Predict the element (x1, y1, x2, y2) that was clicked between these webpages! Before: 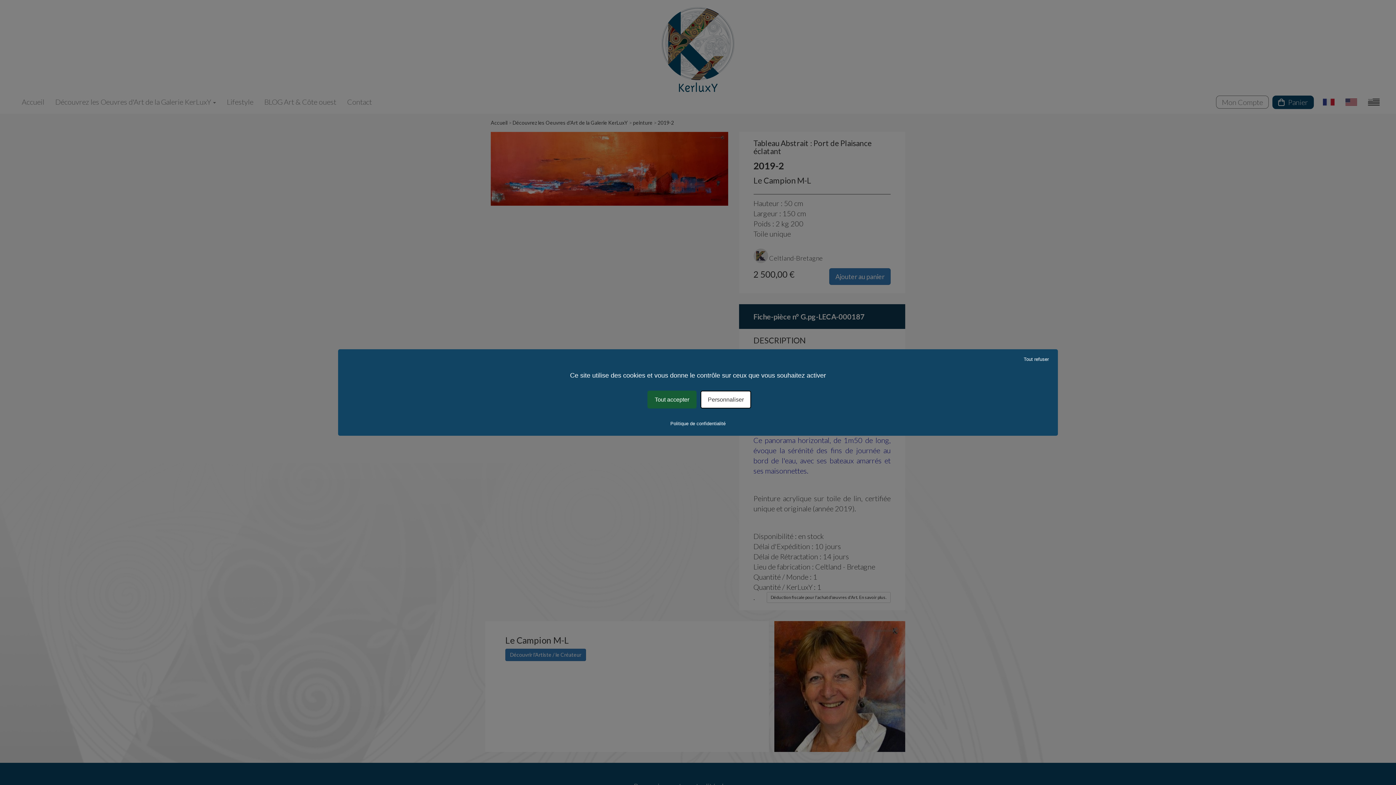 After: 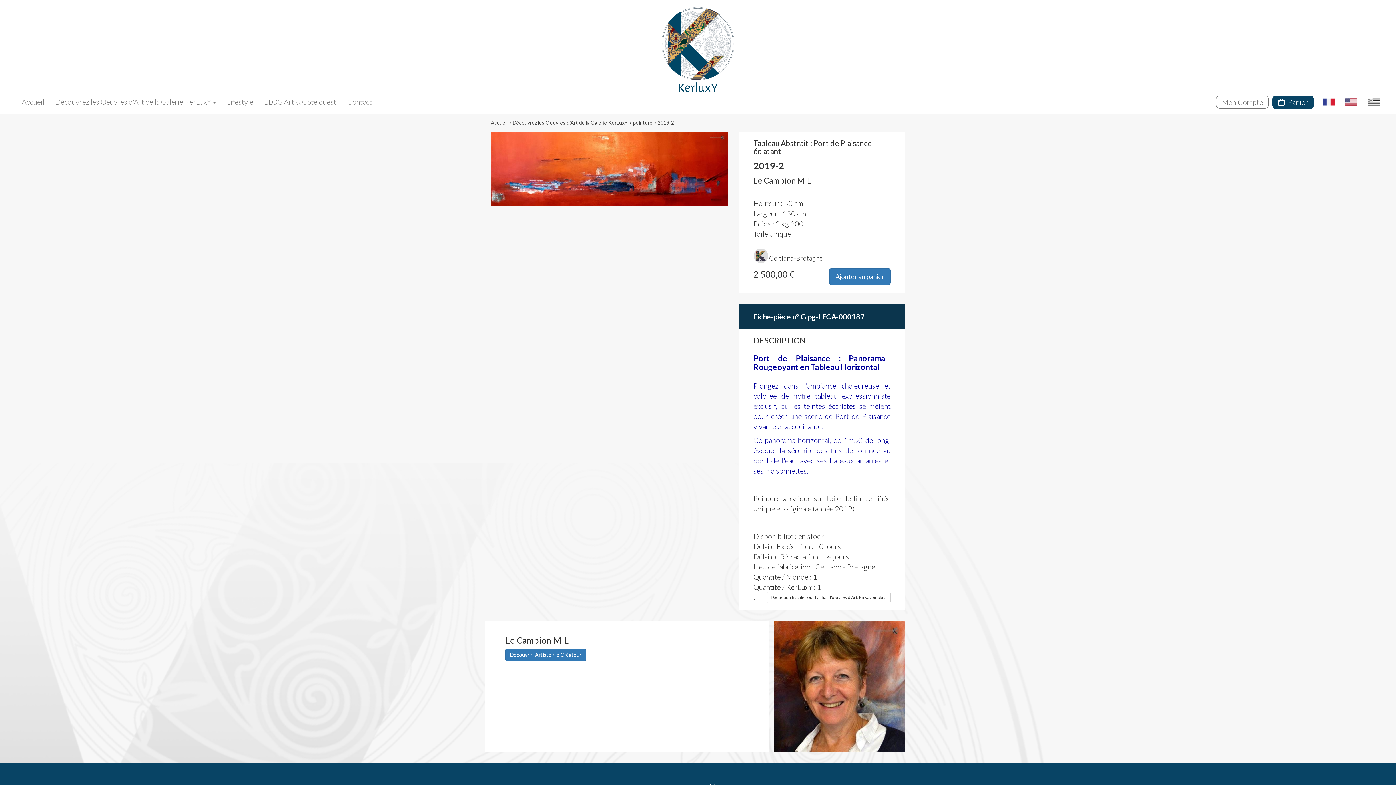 Action: bbox: (1020, 354, 1052, 364) label: Tout refuser